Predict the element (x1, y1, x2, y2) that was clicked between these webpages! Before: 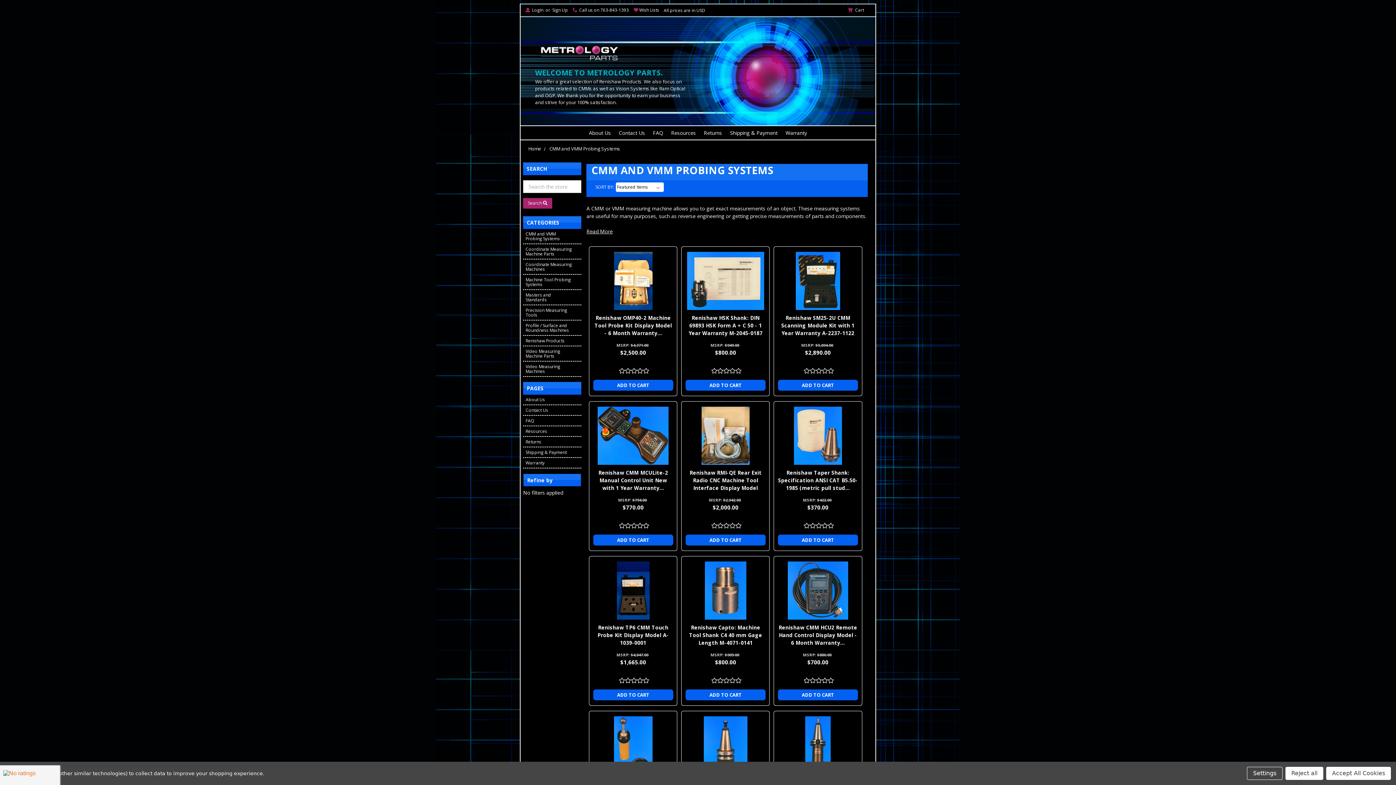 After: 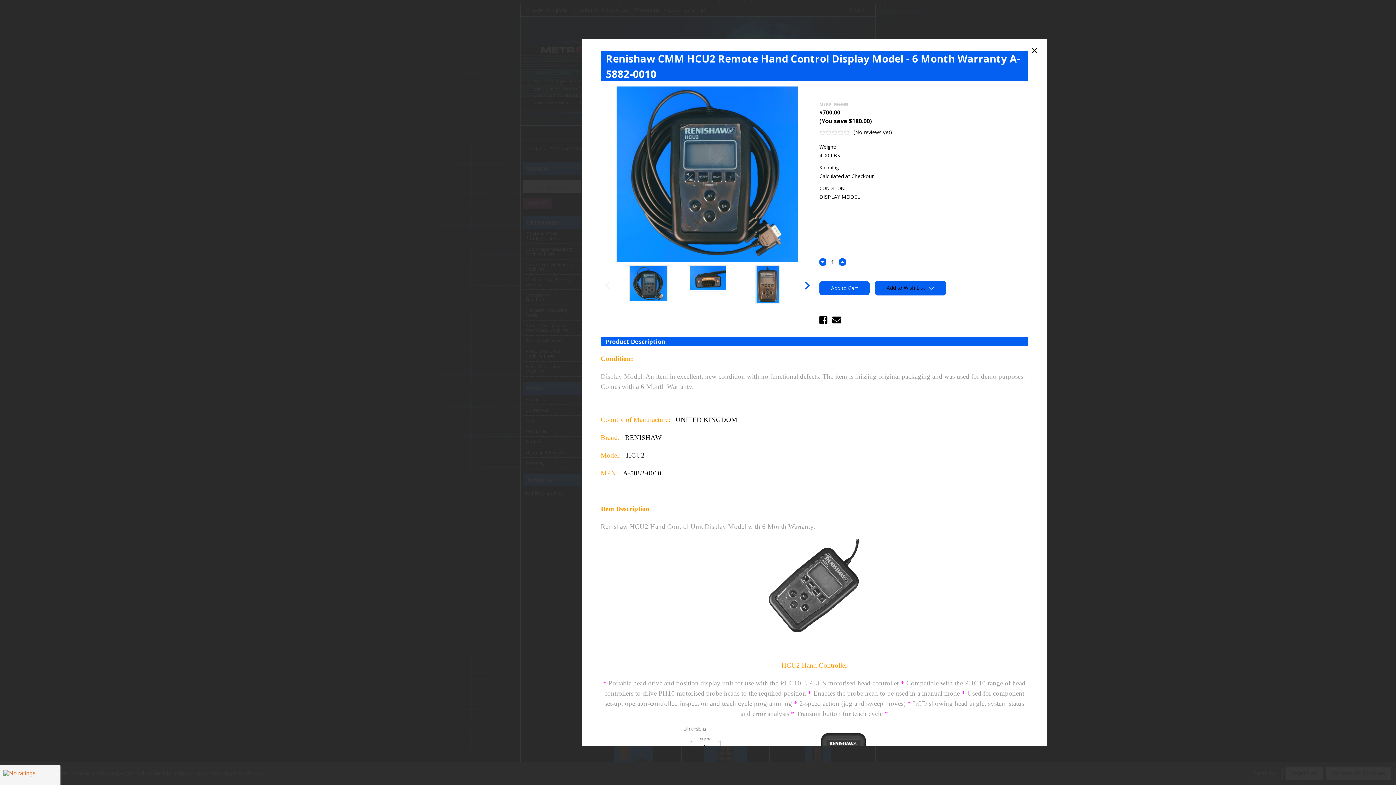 Action: bbox: (782, 572, 854, 582) label: QUICK VIEW